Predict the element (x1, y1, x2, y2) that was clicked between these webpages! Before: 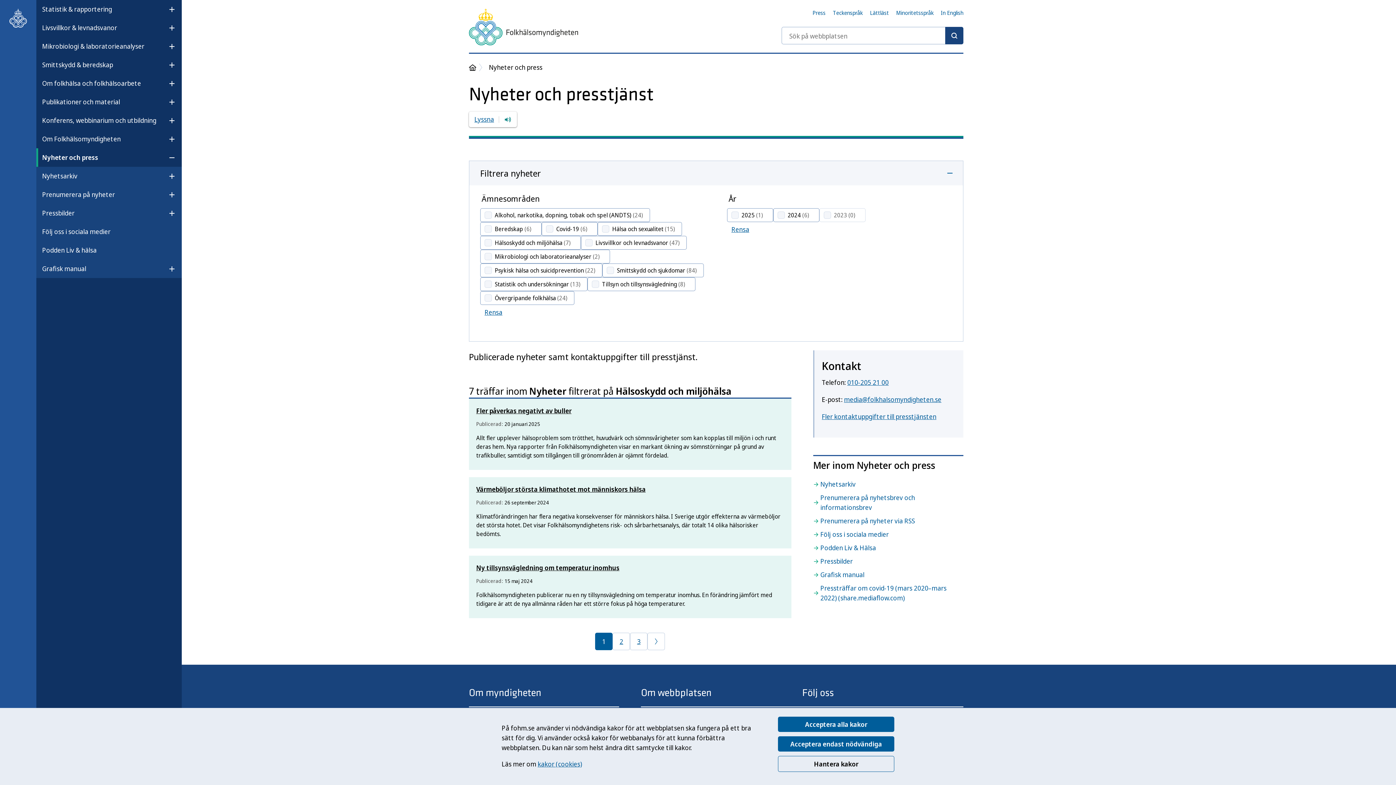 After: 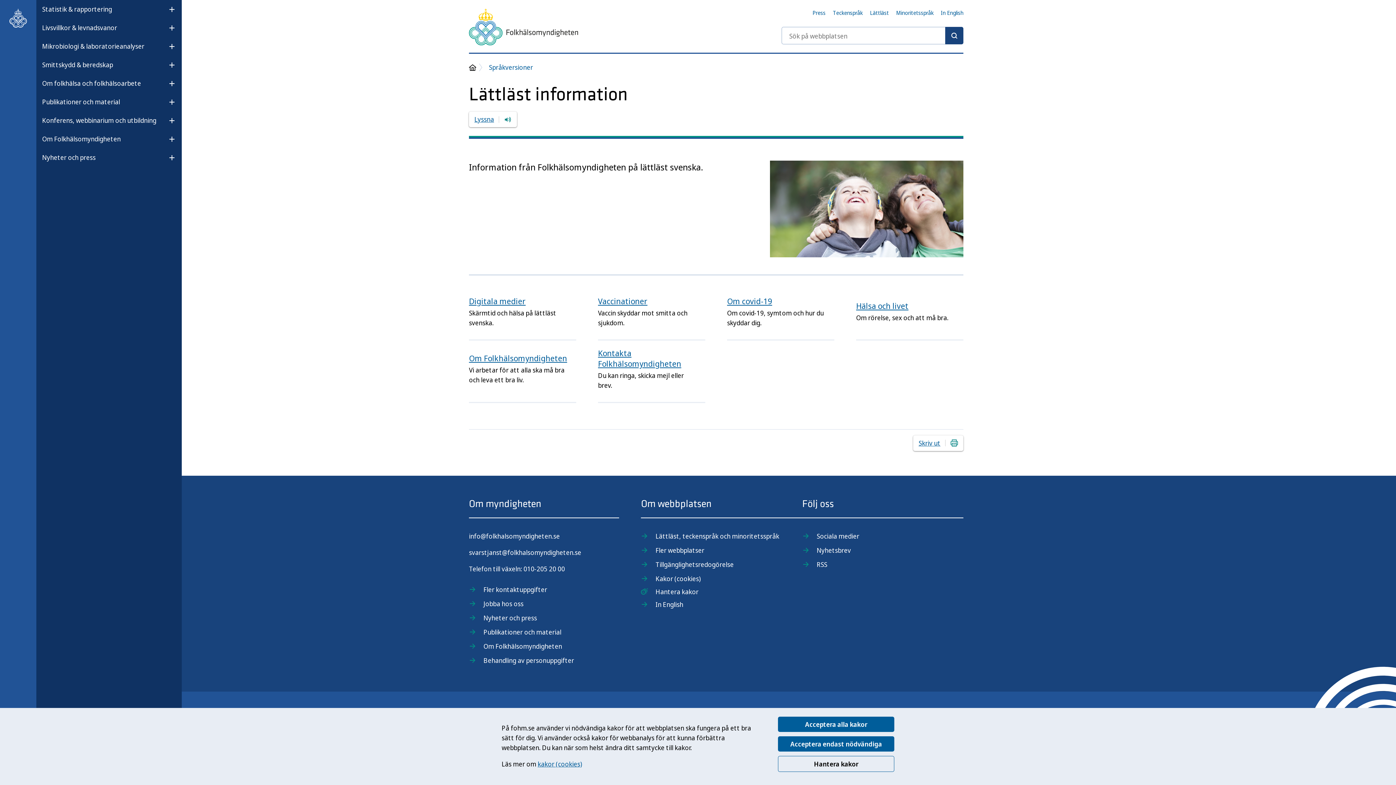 Action: label: Lättläst bbox: (870, 9, 889, 16)